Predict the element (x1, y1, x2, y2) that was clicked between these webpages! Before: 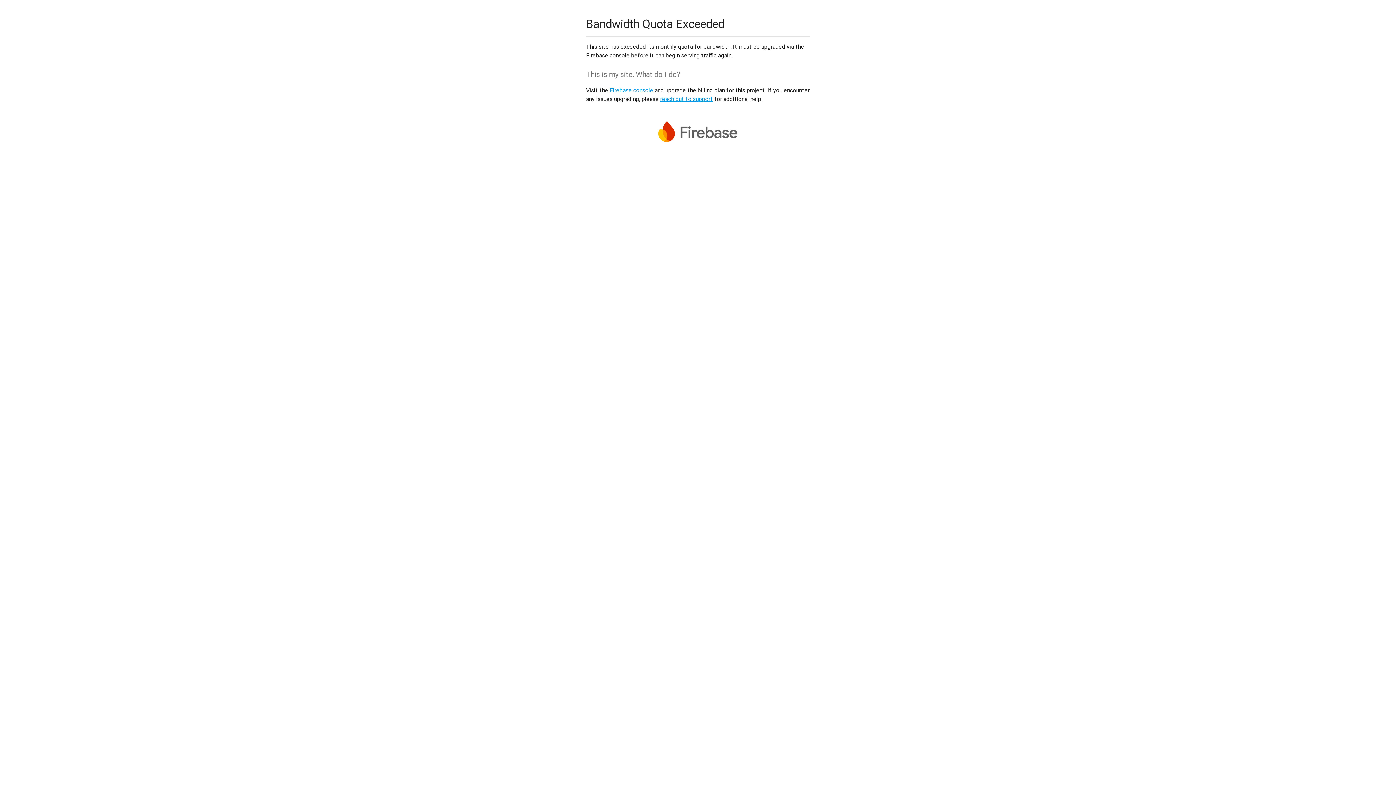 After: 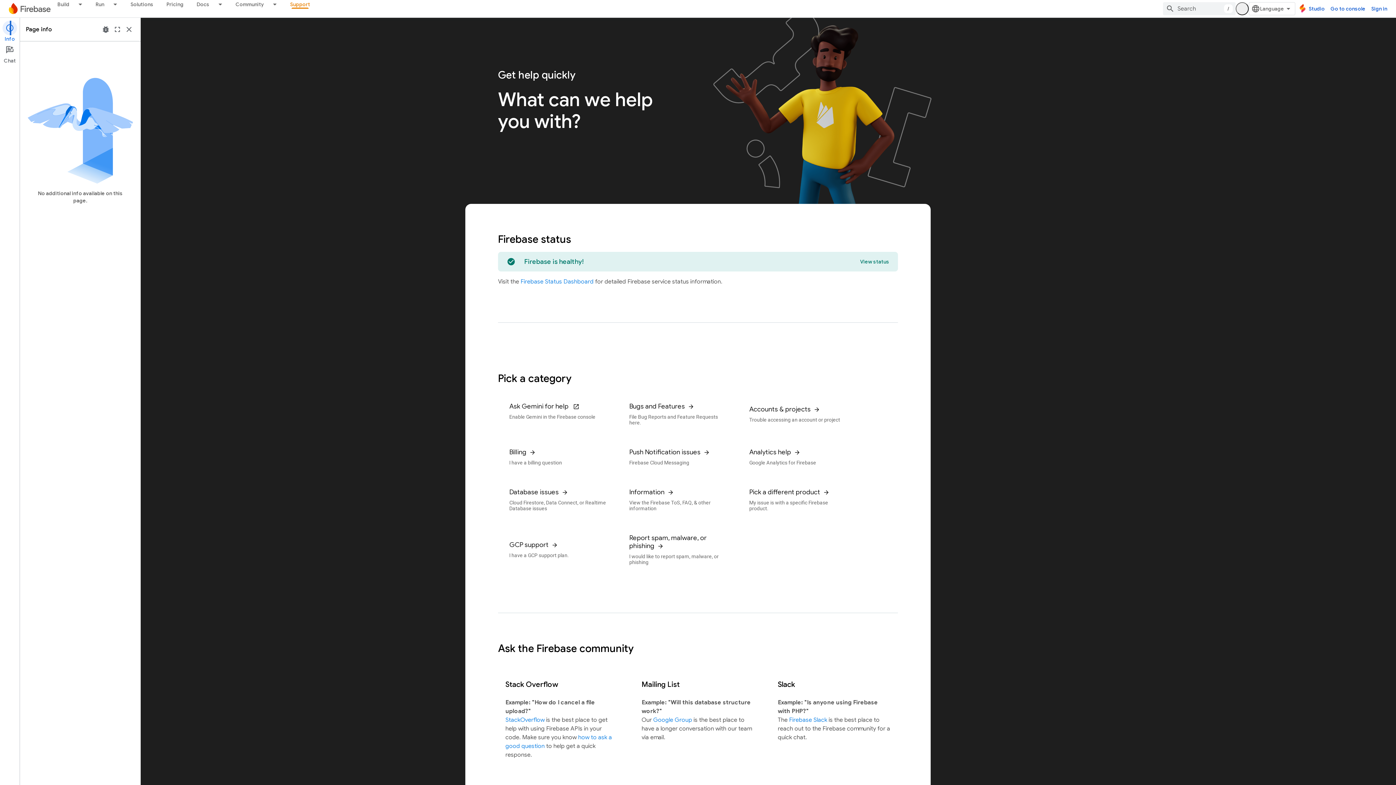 Action: bbox: (660, 95, 713, 102) label: reach out to support